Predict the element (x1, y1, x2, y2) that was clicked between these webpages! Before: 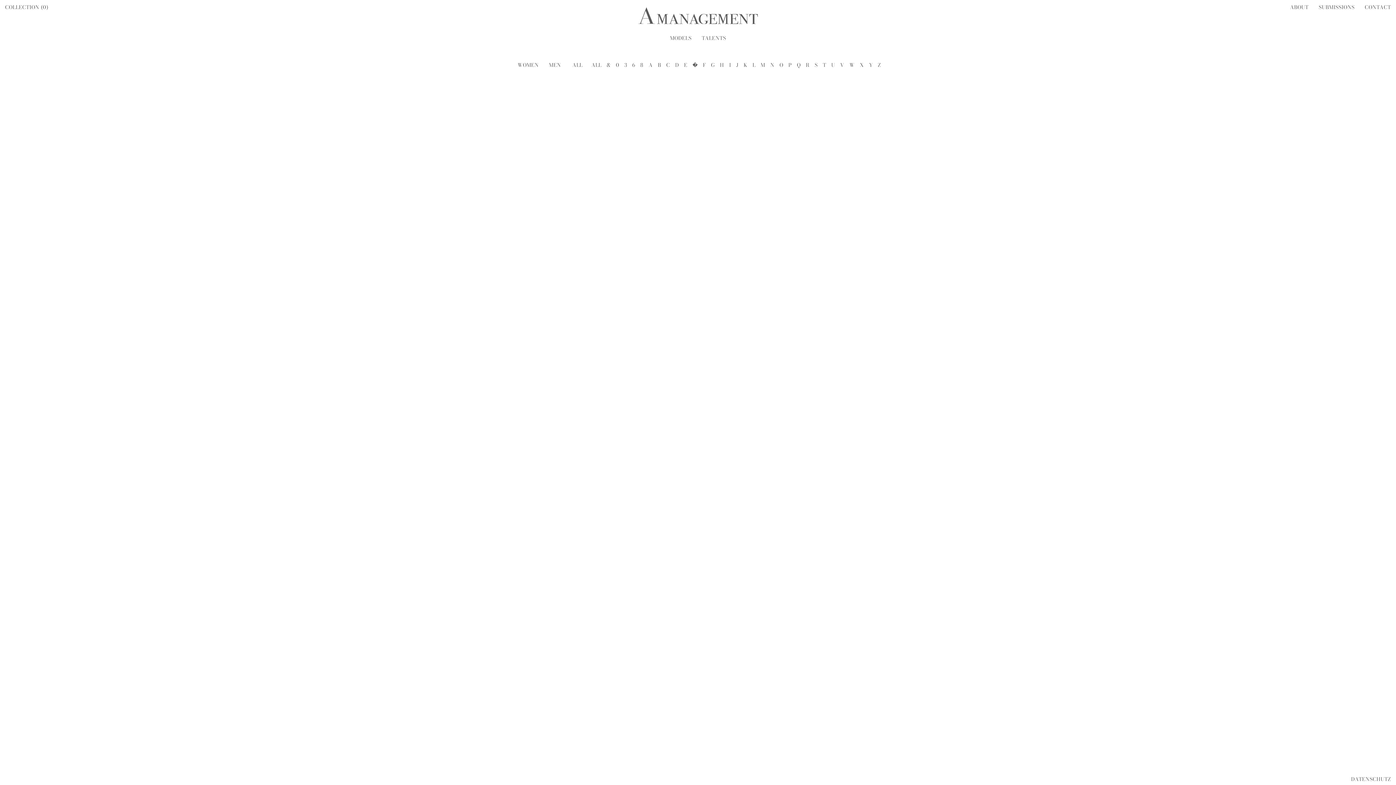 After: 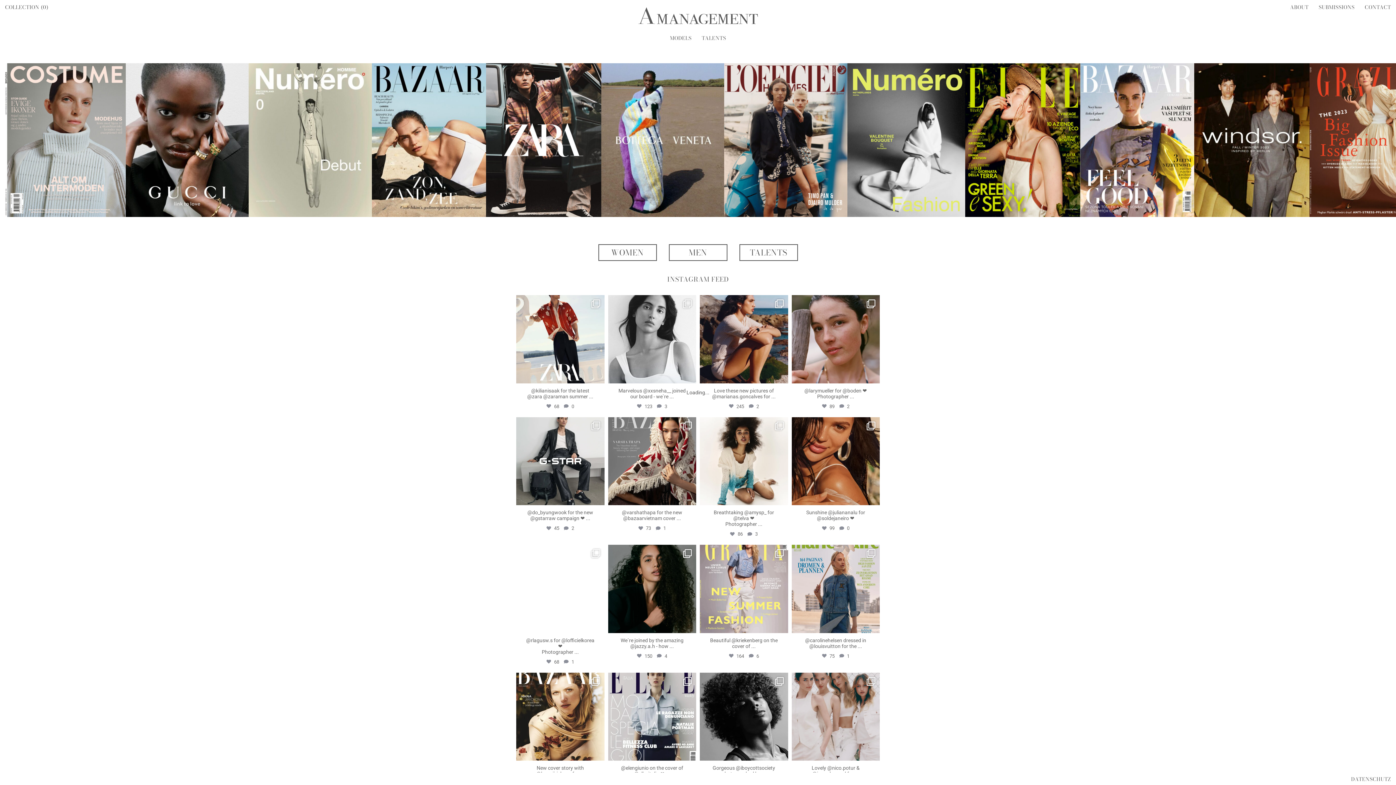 Action: label: P bbox: (786, 61, 794, 68)